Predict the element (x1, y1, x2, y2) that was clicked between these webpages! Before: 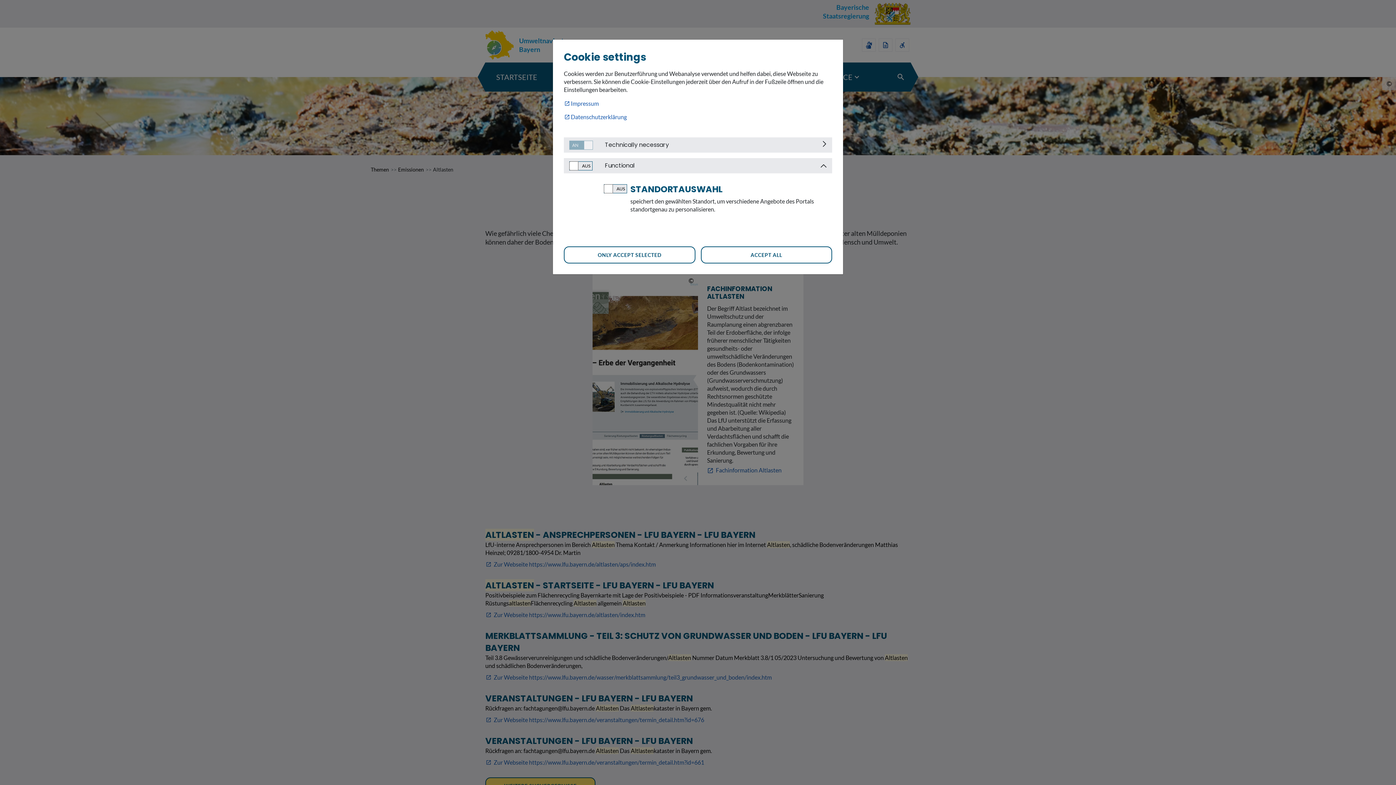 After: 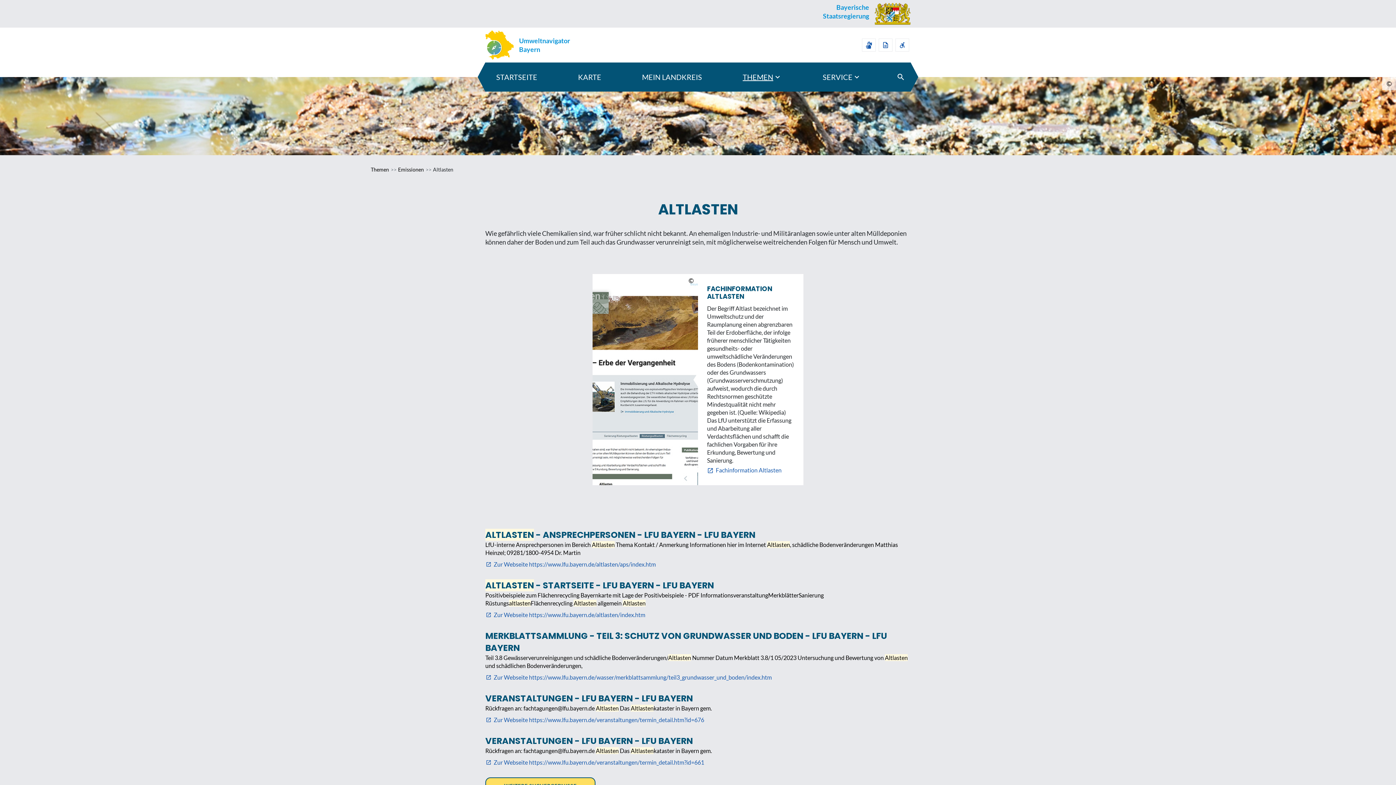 Action: bbox: (700, 246, 832, 263) label: ACCEPT ALL